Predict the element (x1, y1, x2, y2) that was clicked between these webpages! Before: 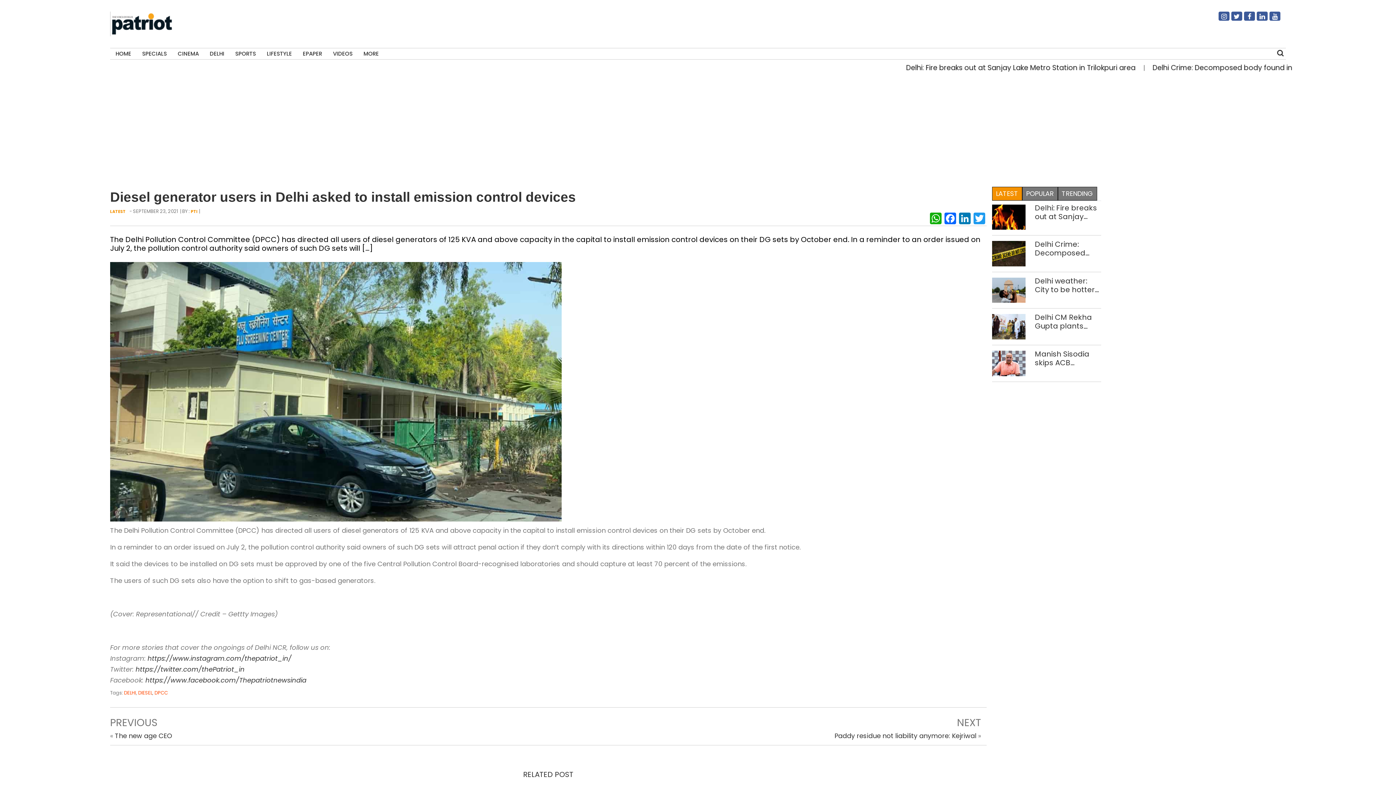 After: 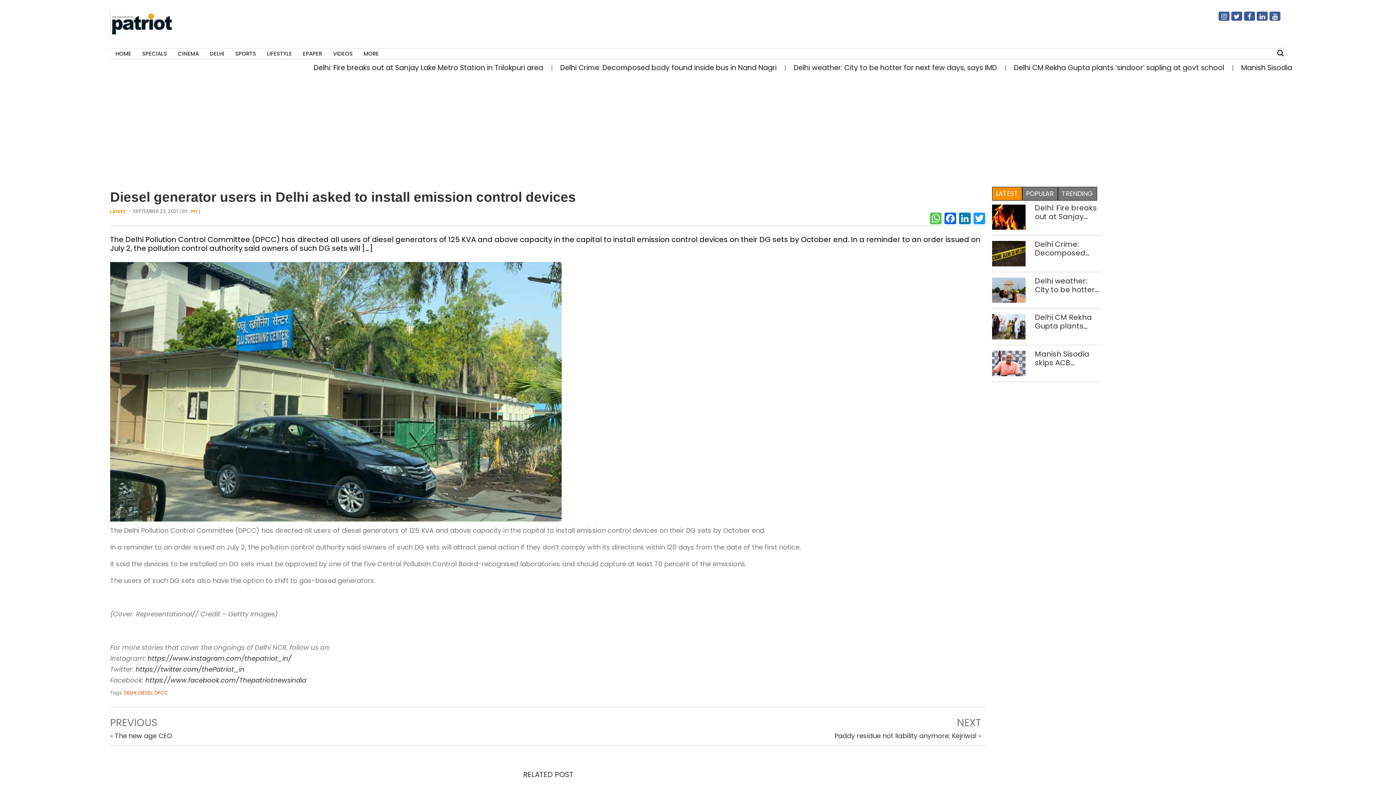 Action: bbox: (928, 212, 943, 226) label: WhatsApp